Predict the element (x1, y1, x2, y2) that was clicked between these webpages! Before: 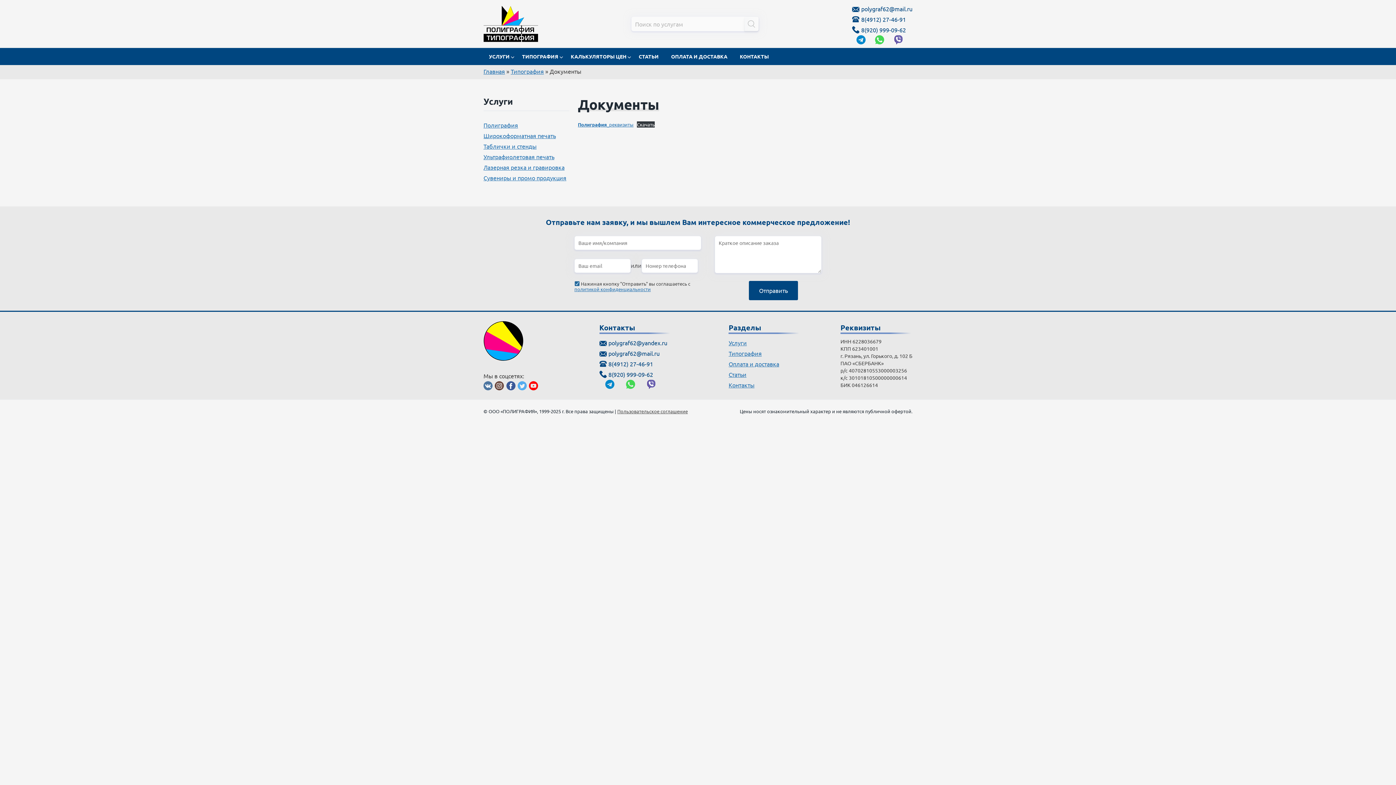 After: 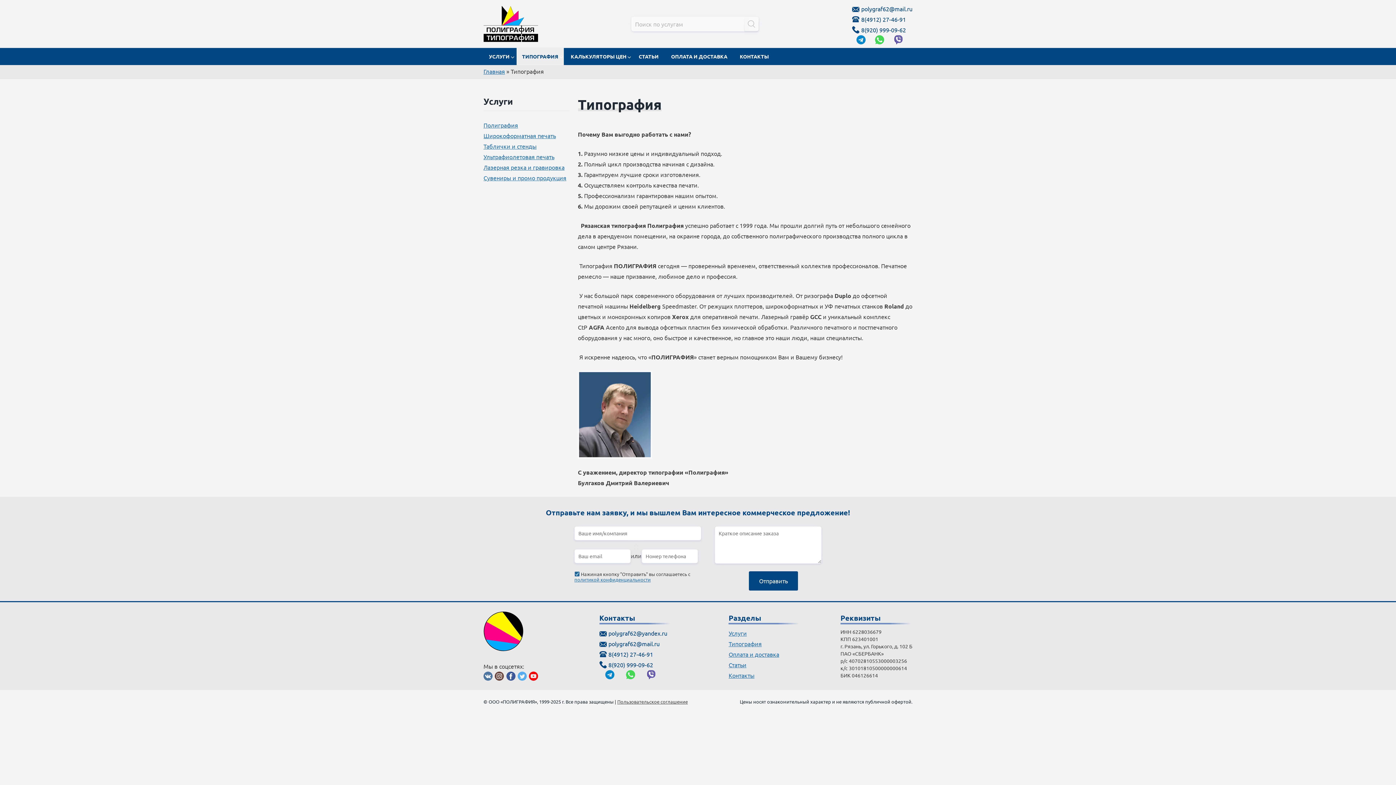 Action: bbox: (510, 67, 544, 74) label: Типография